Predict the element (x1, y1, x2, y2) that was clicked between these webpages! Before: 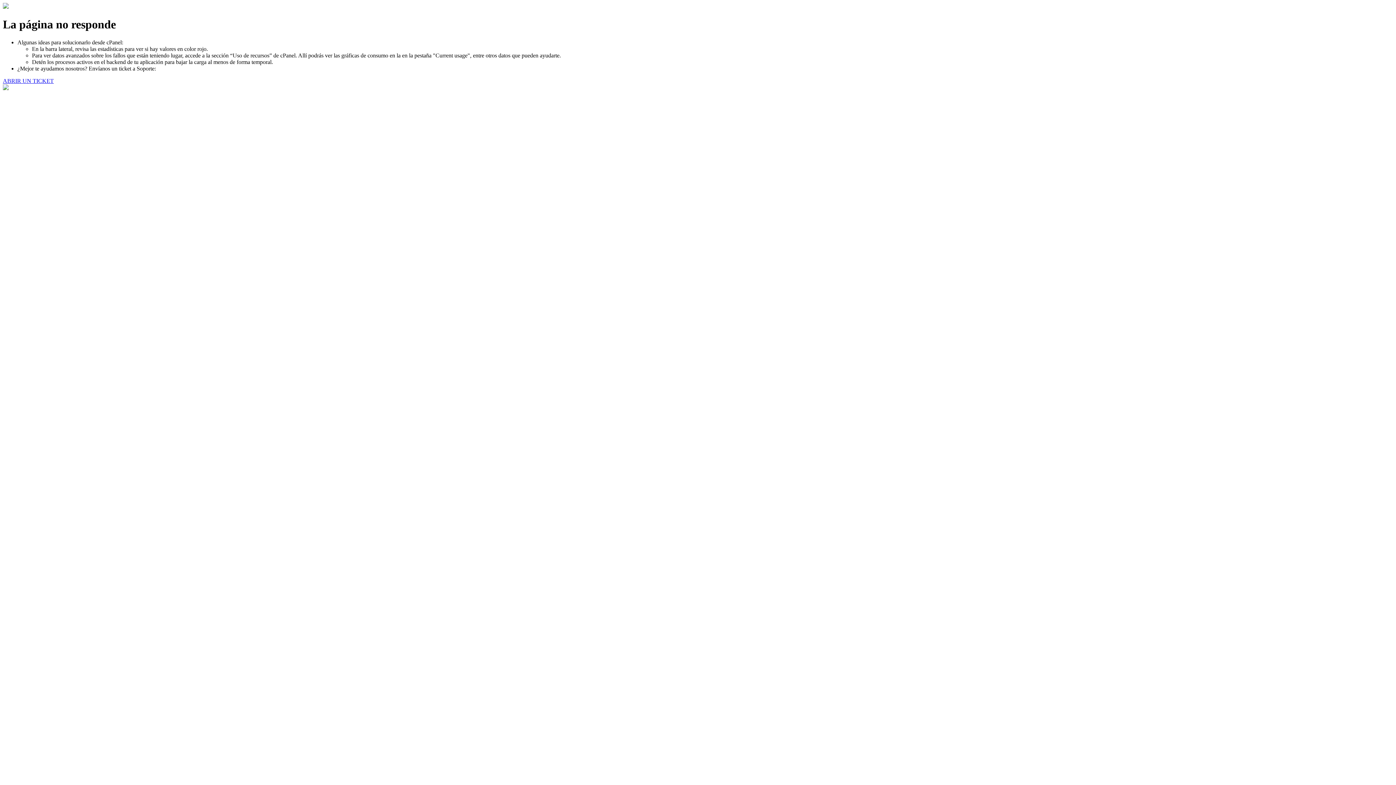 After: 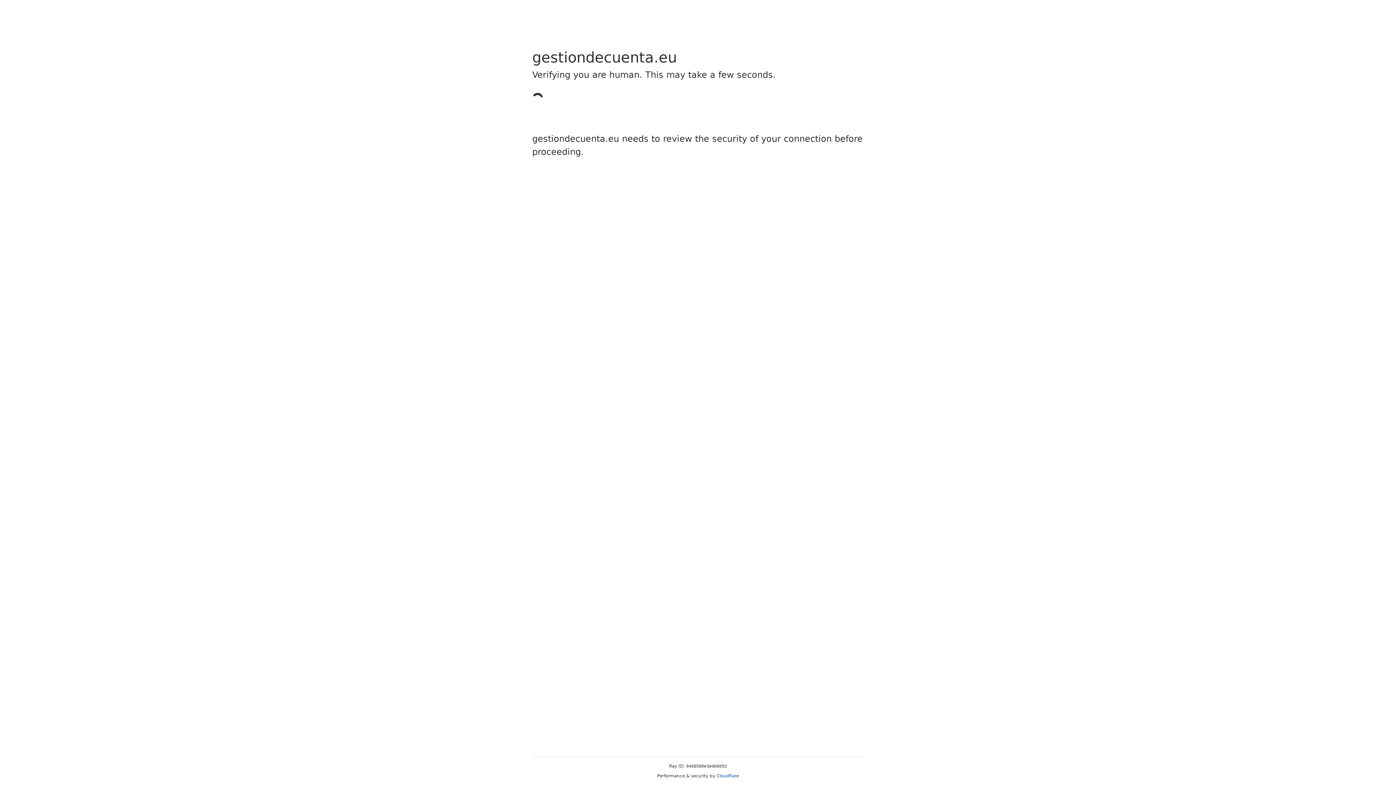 Action: bbox: (2, 77, 53, 83) label: ABRIR UN TICKET